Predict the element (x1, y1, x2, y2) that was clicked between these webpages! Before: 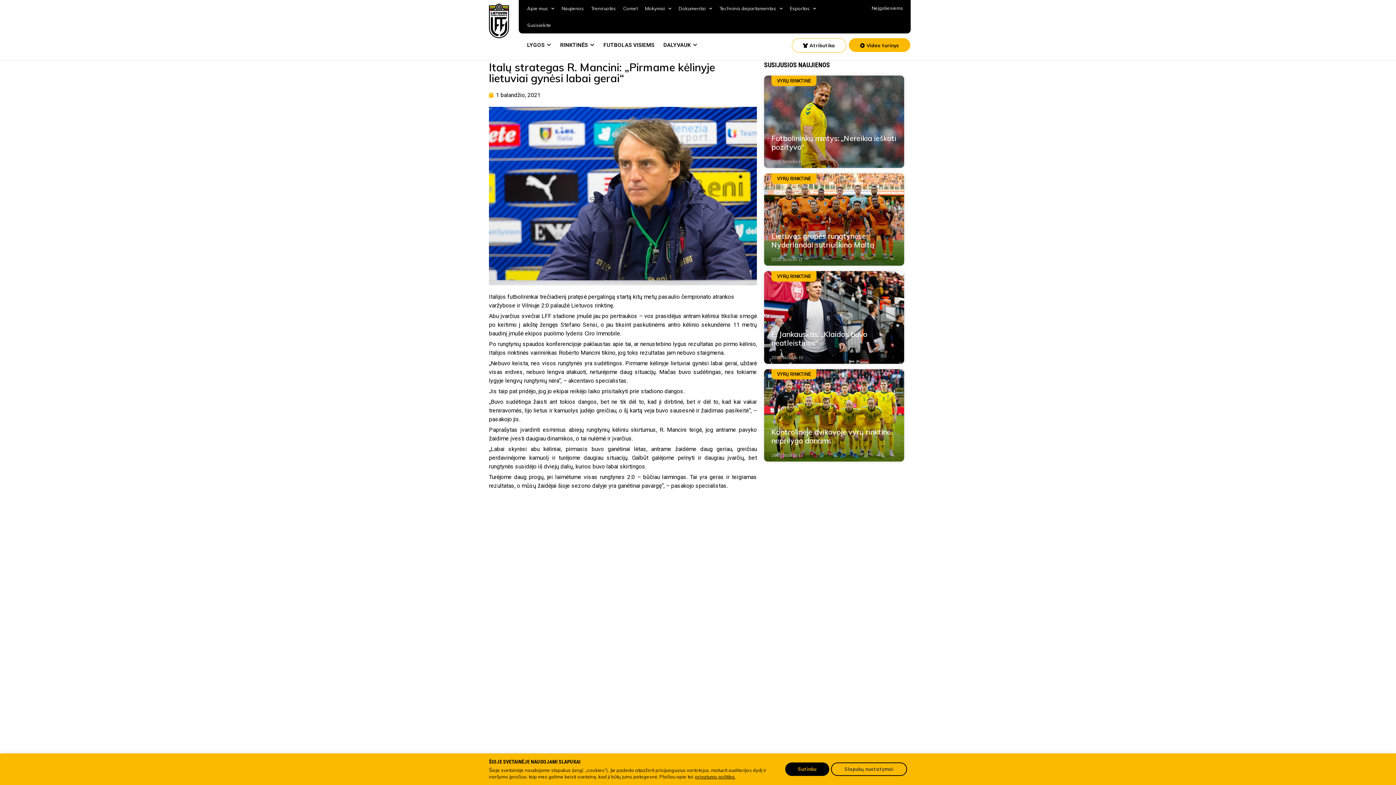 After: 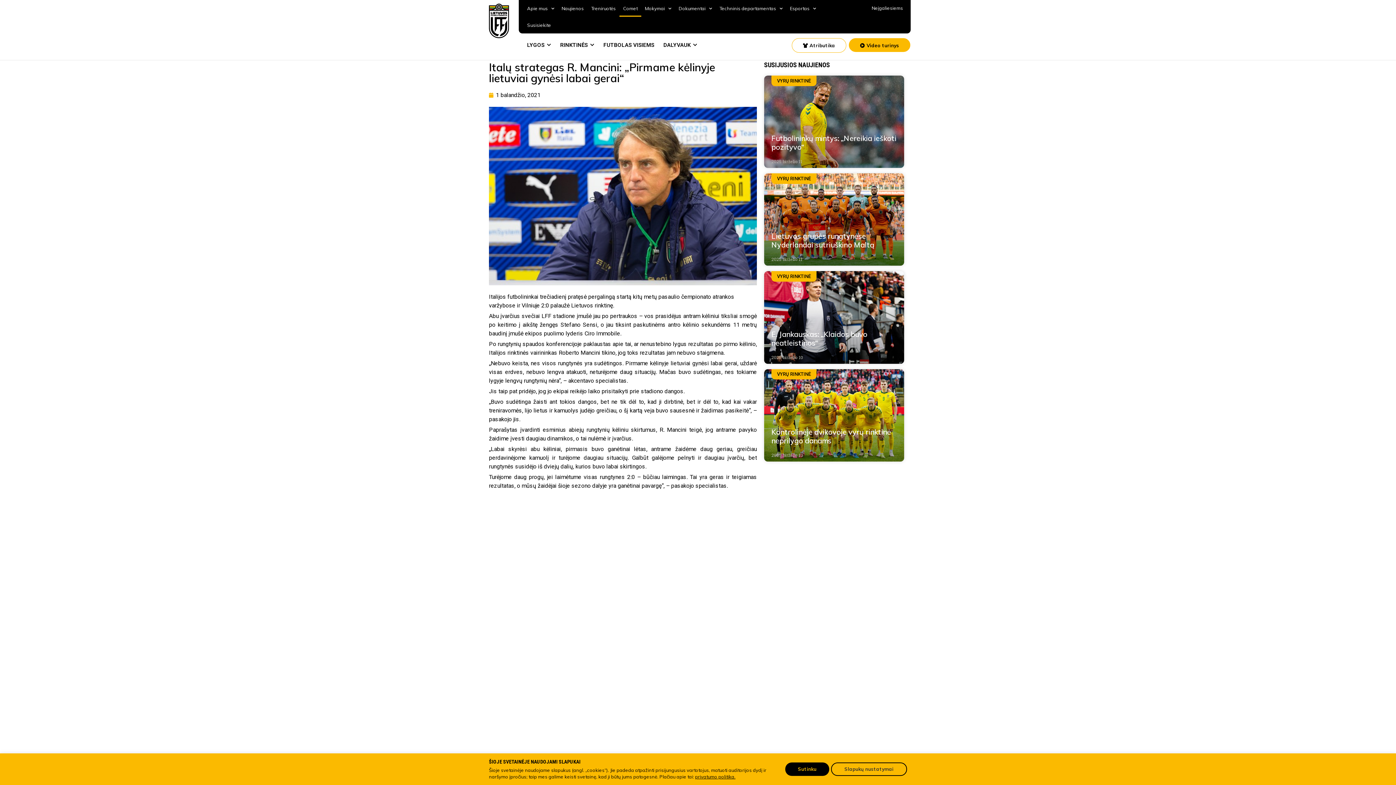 Action: bbox: (619, 0, 641, 16) label: Comet